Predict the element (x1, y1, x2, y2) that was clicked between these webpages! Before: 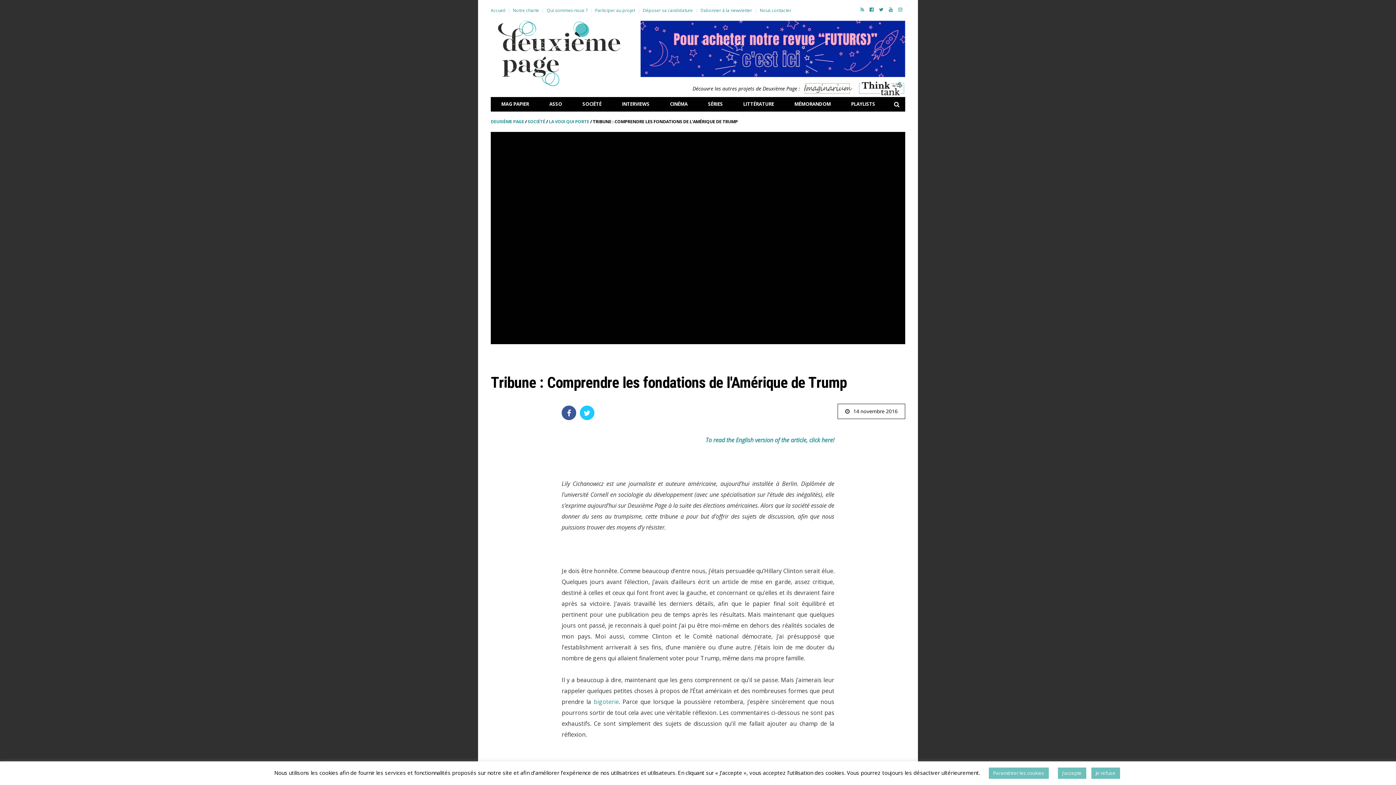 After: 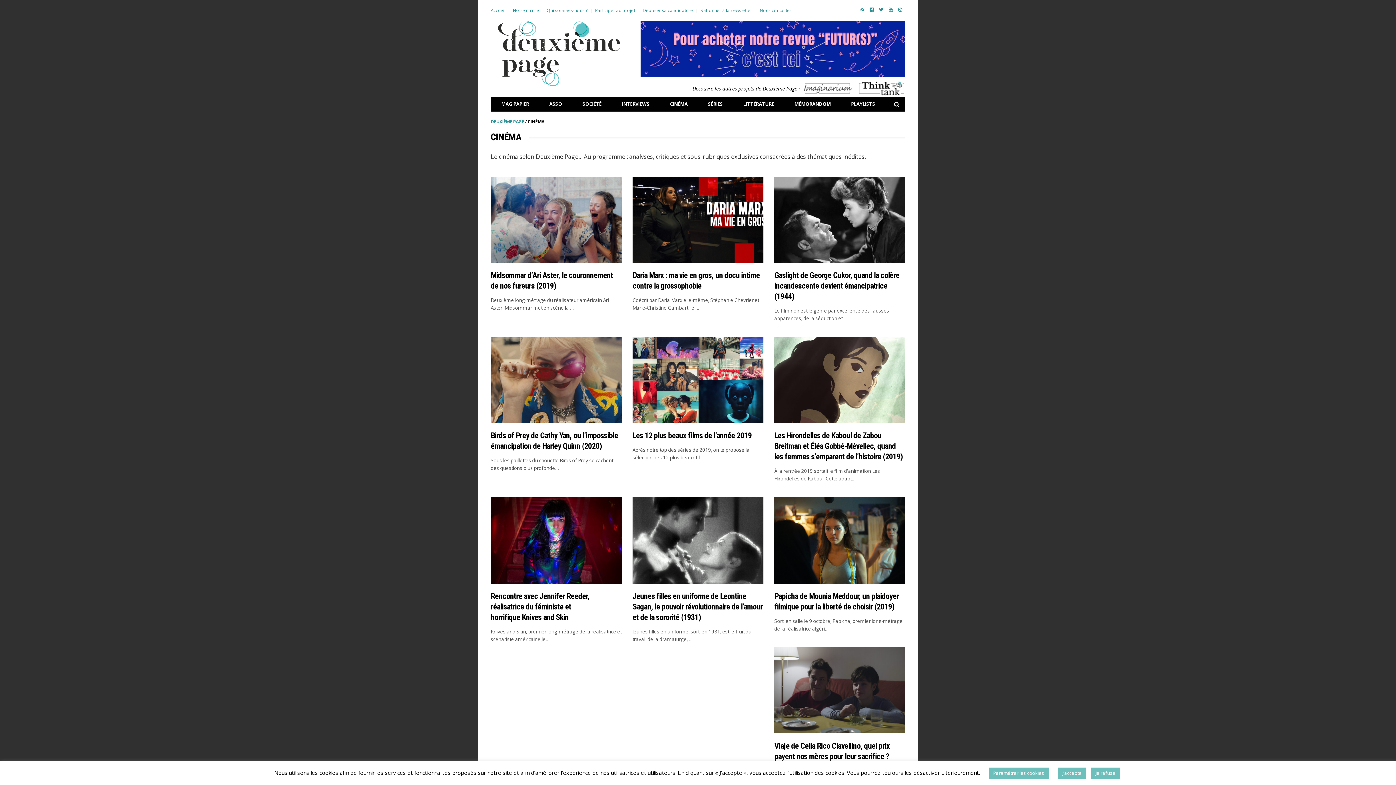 Action: label: CINÉMA bbox: (659, 97, 698, 111)